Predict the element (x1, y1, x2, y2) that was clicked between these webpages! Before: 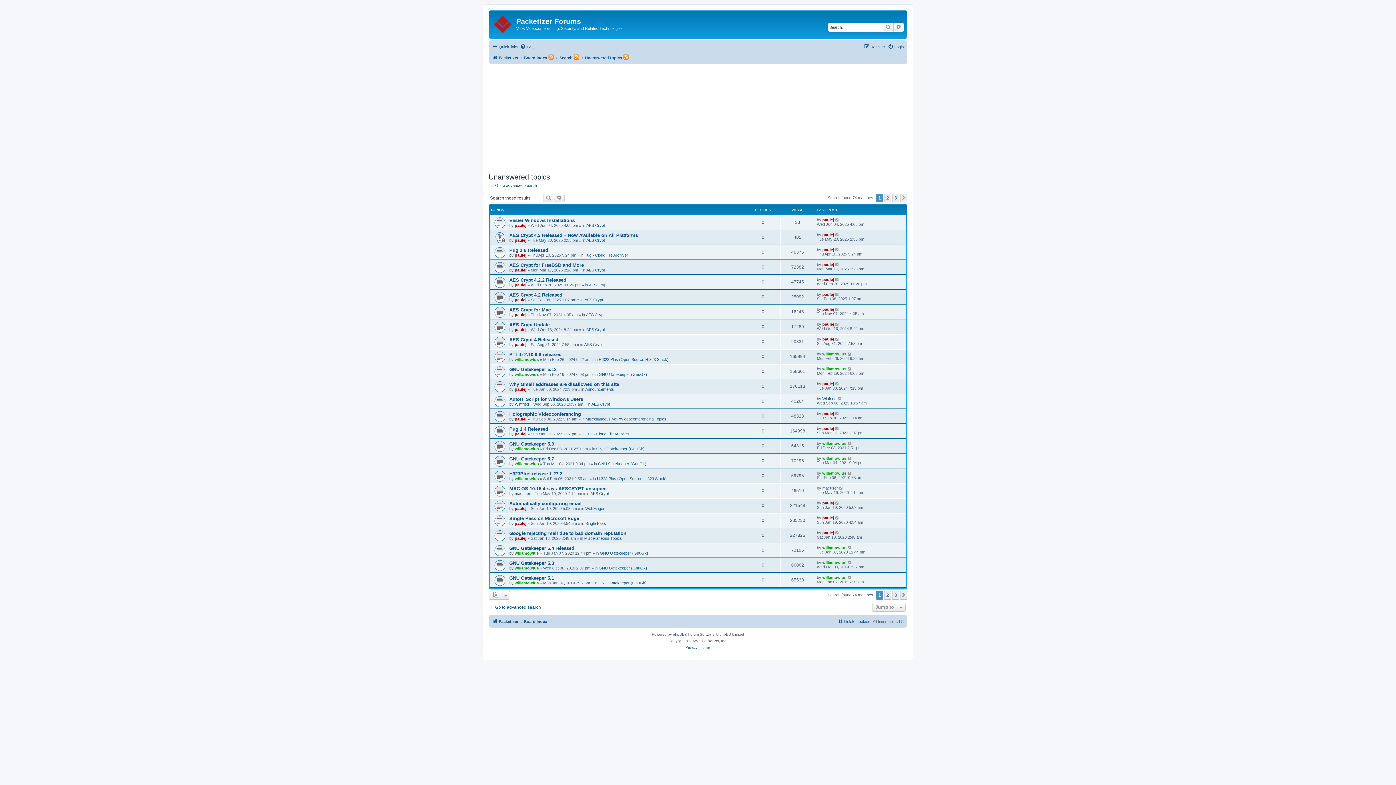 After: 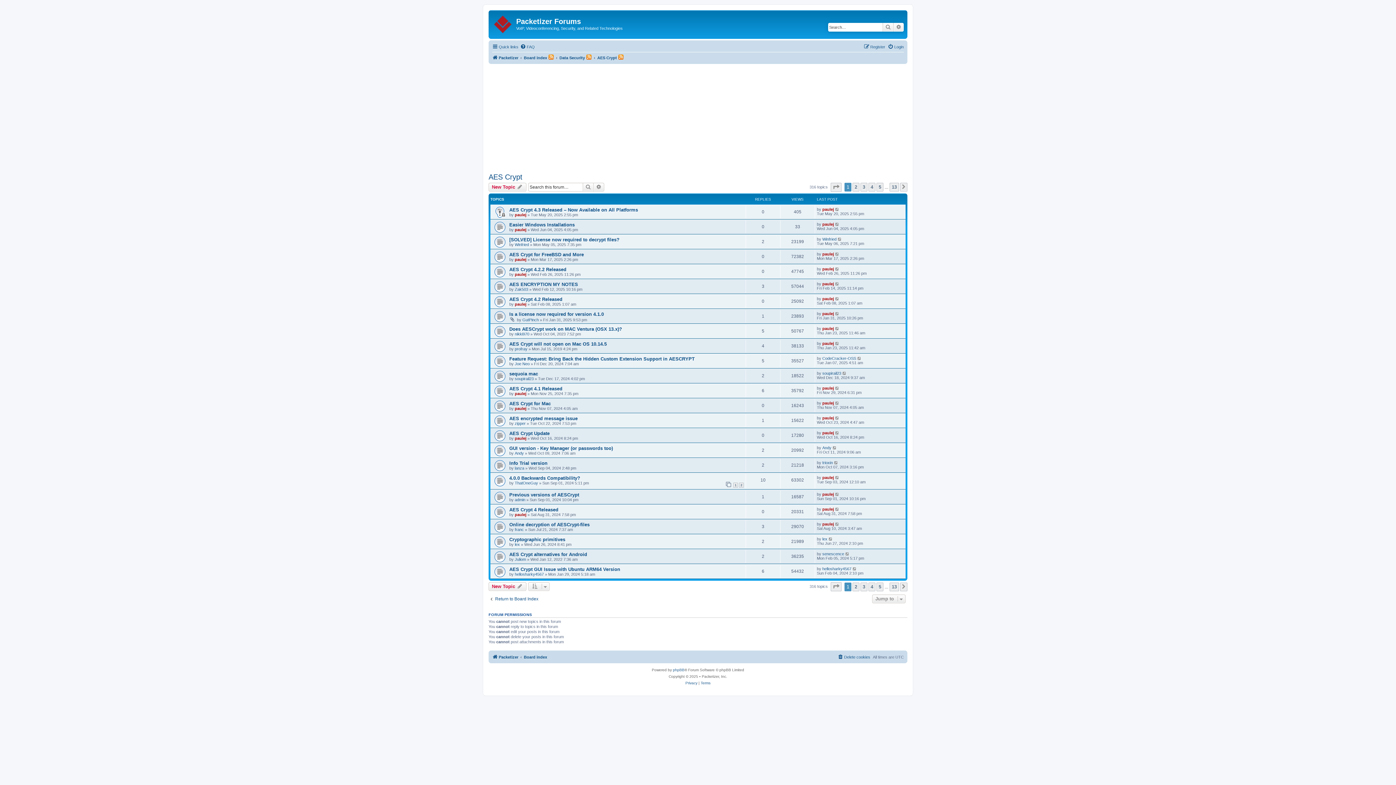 Action: label: AES Crypt bbox: (589, 282, 607, 287)